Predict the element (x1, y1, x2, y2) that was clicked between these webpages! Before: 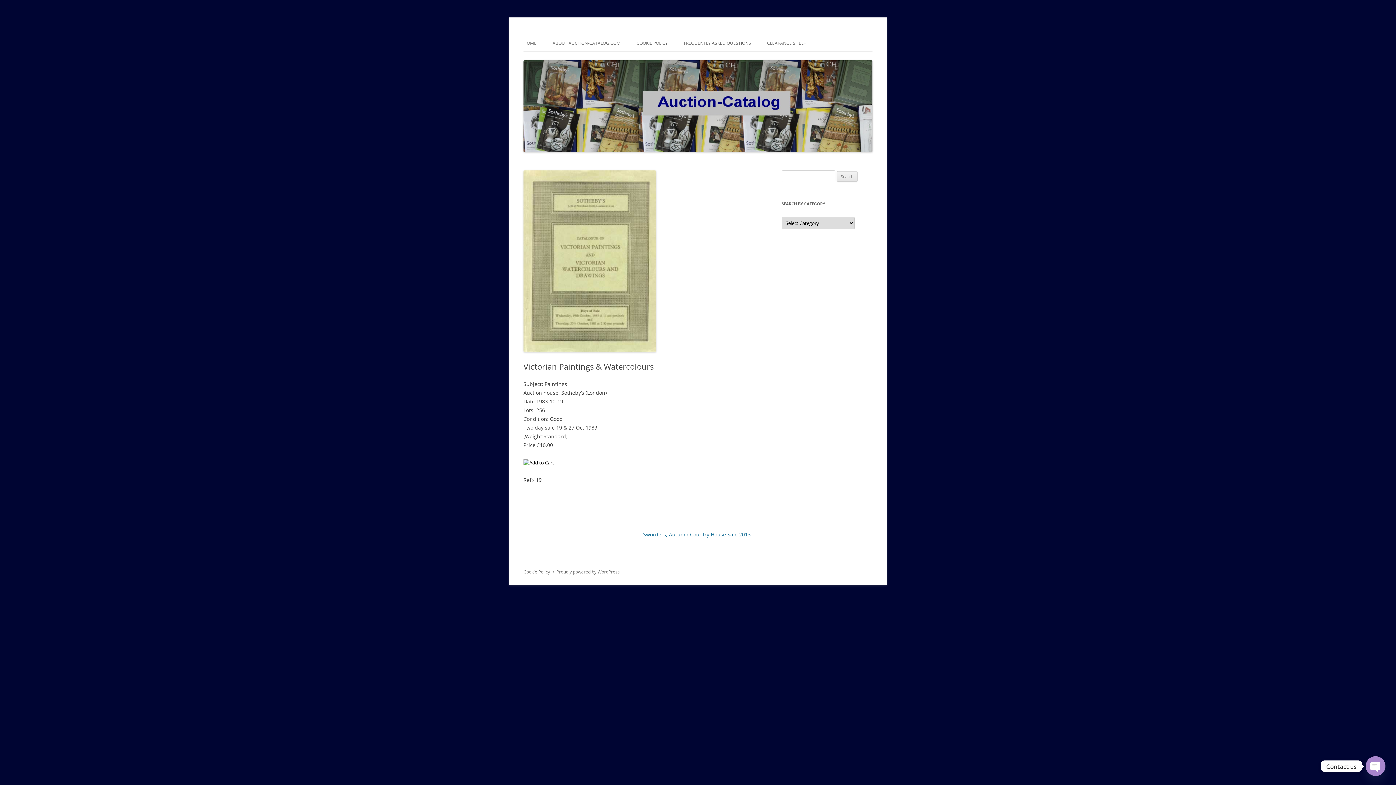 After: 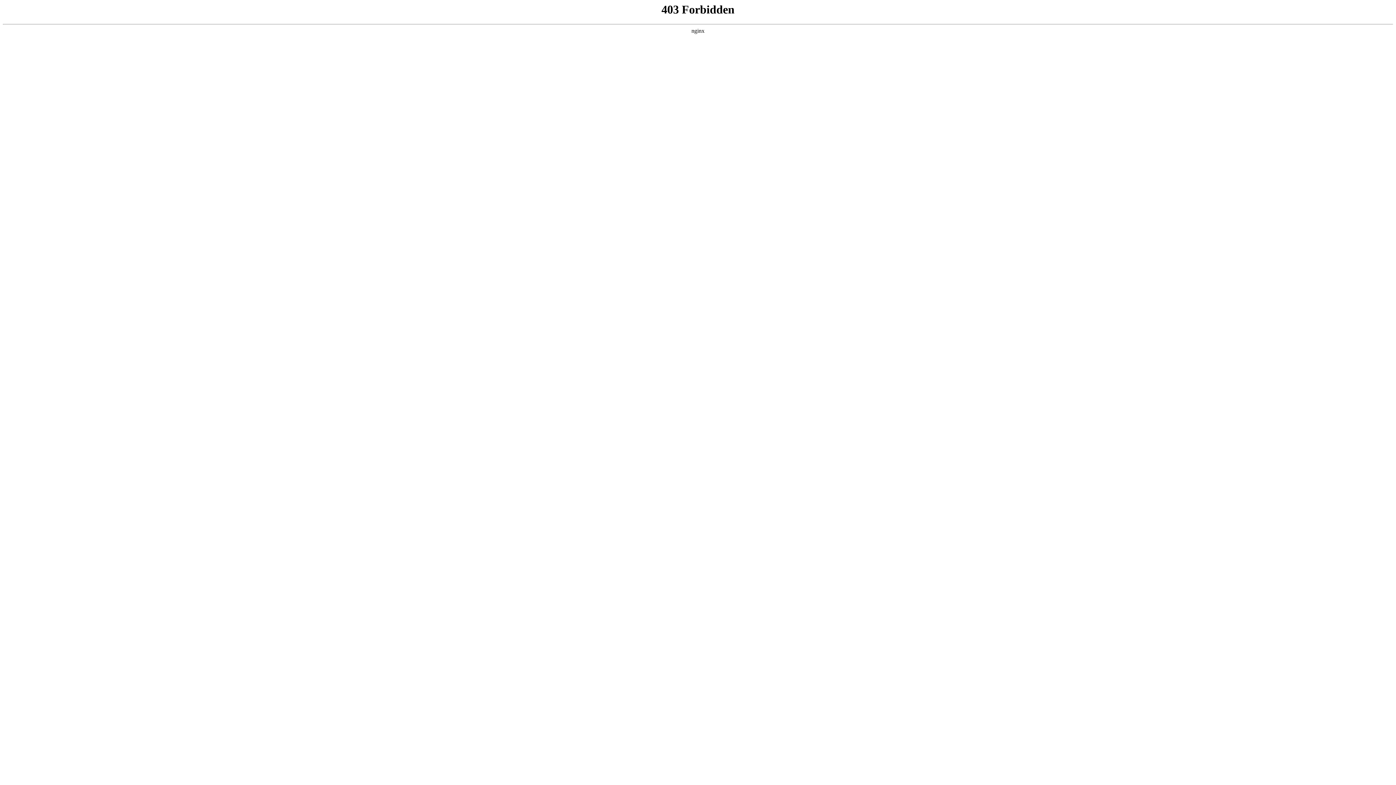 Action: bbox: (556, 569, 619, 575) label: Proudly powered by WordPress